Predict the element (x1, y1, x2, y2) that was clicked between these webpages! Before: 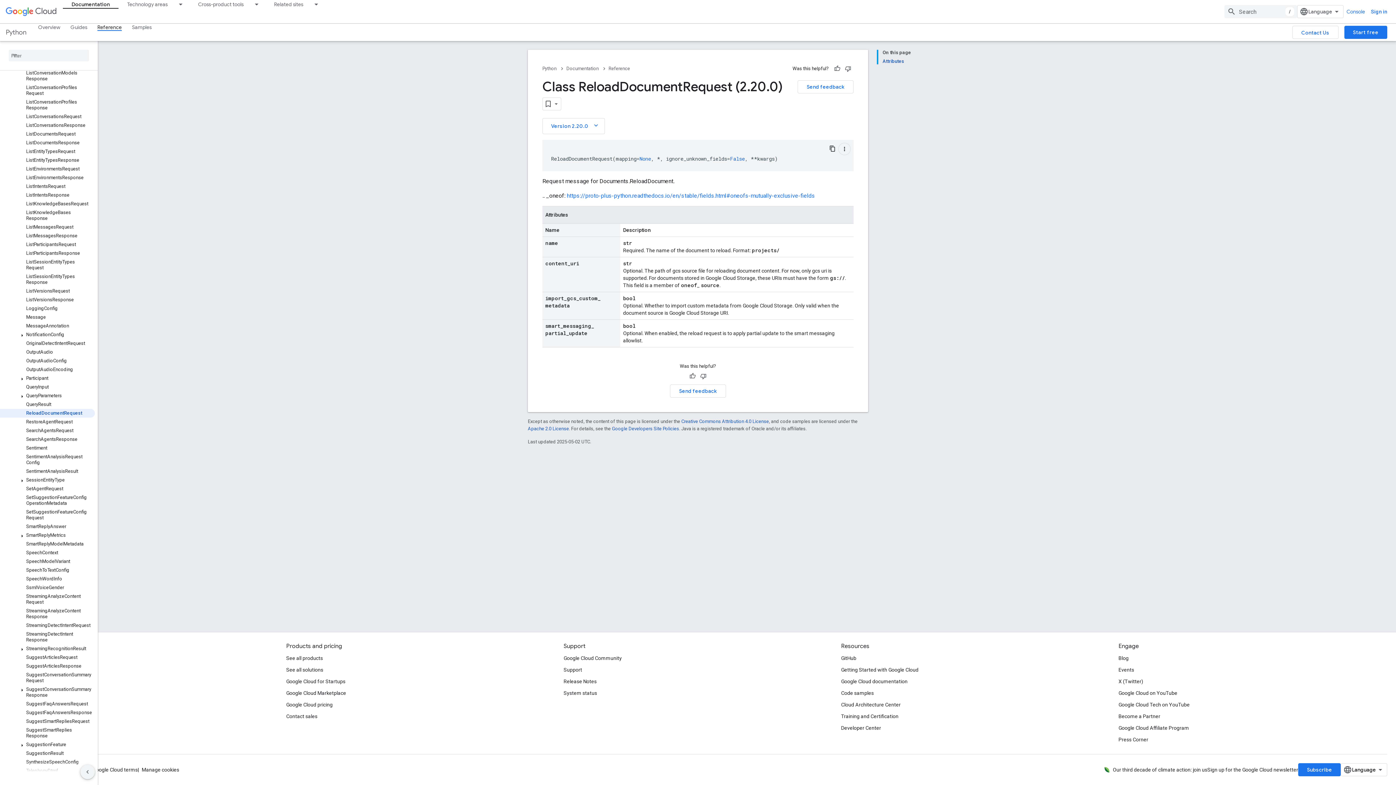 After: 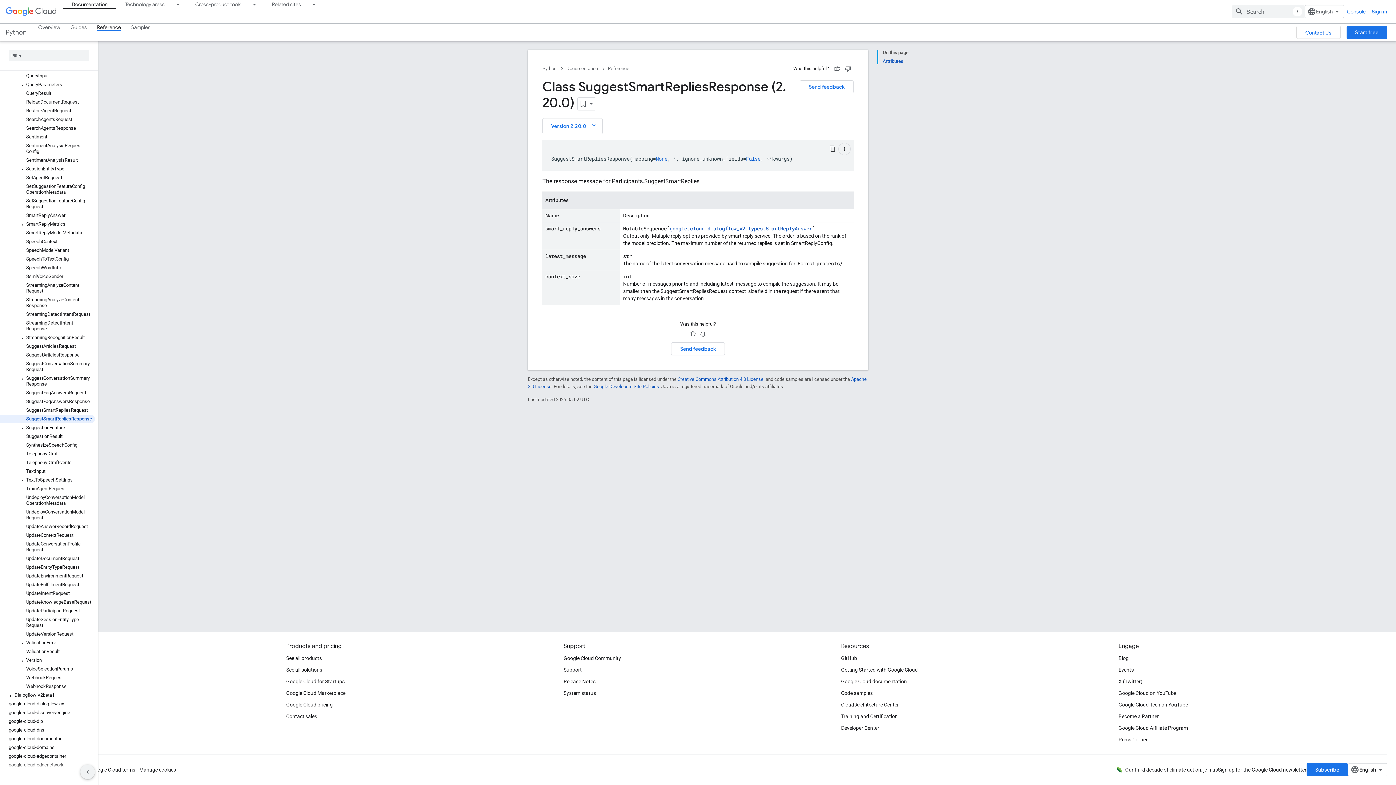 Action: label: SuggestSmartRepliesResponse bbox: (0, 720, 94, 734)